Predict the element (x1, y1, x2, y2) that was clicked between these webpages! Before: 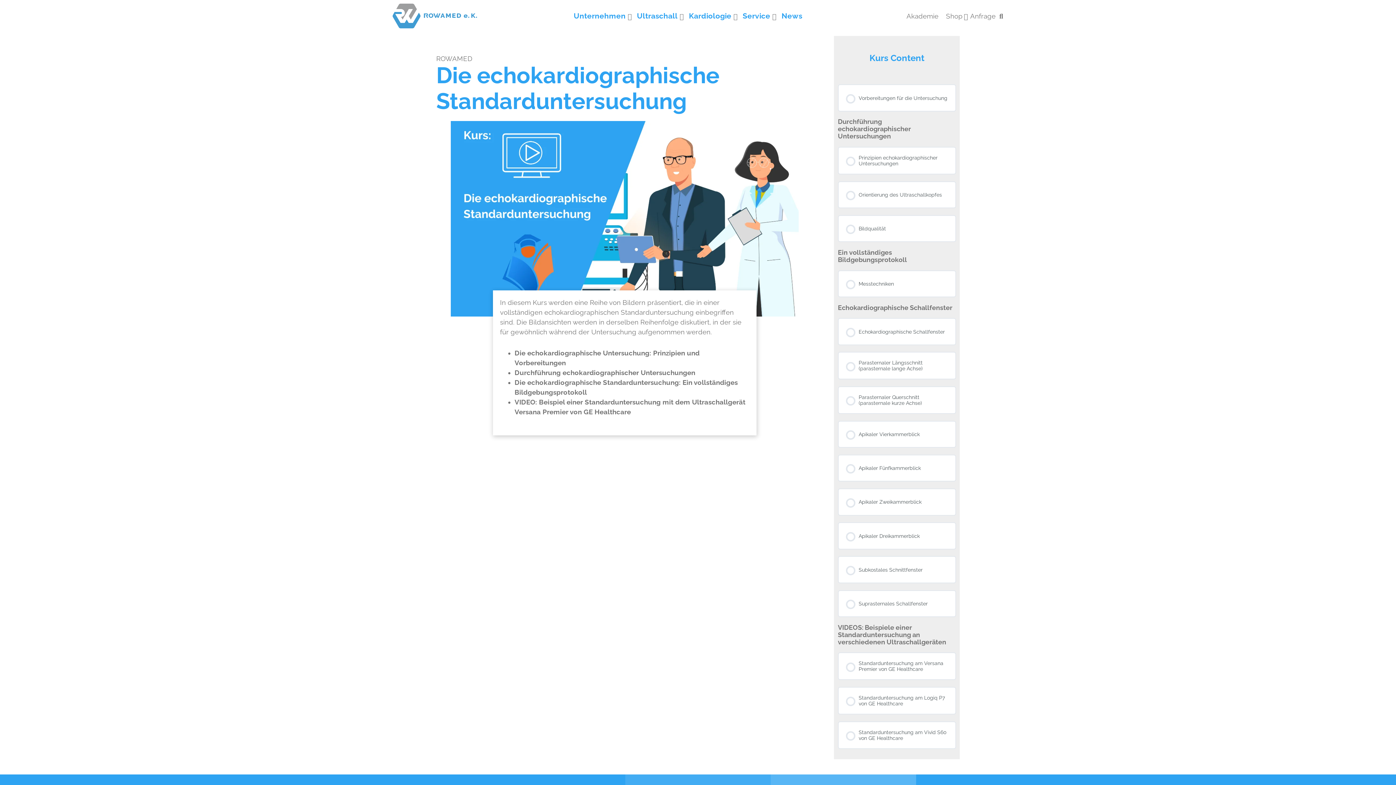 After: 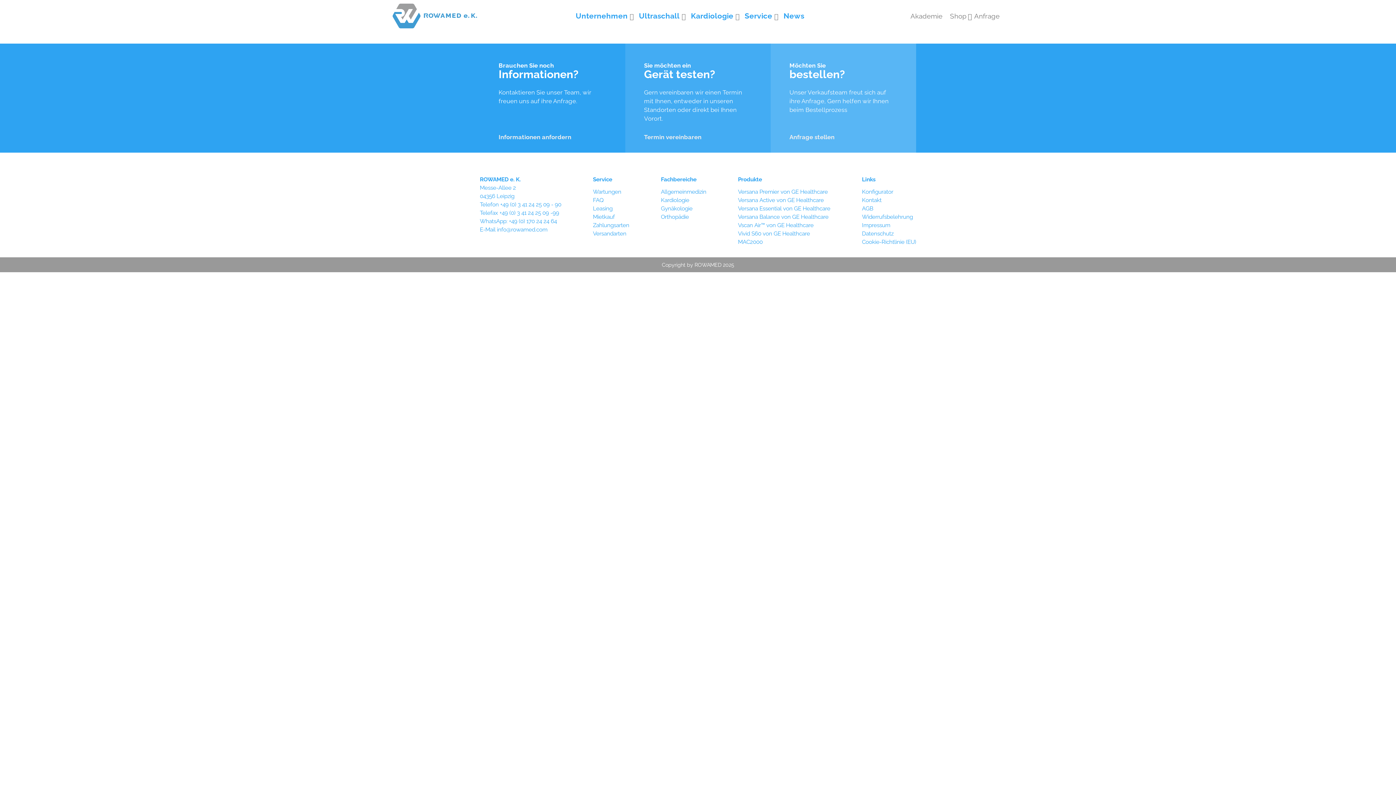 Action: label: Unternehmen bbox: (570, 6, 633, 25)